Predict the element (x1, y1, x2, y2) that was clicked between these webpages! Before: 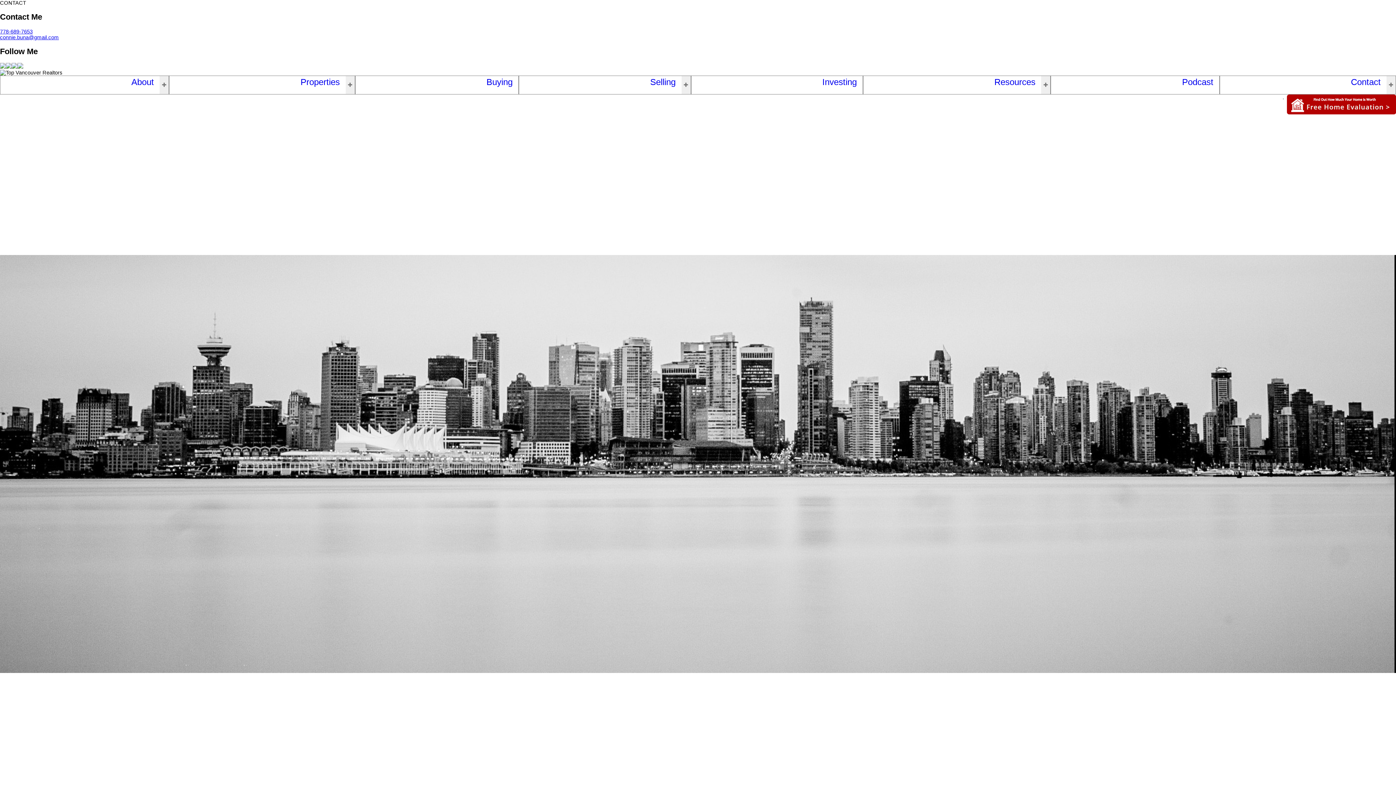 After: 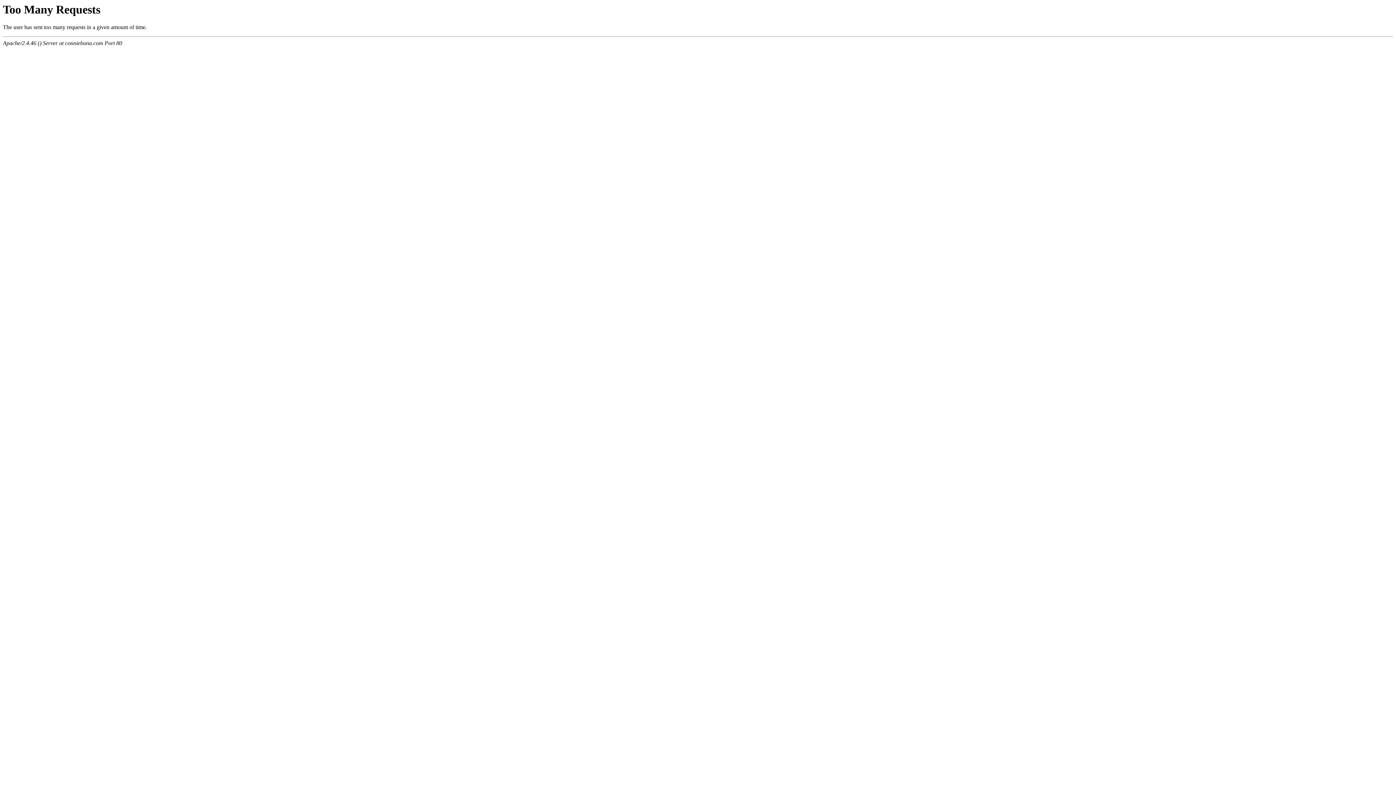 Action: label: Buying bbox: (357, 77, 516, 93)